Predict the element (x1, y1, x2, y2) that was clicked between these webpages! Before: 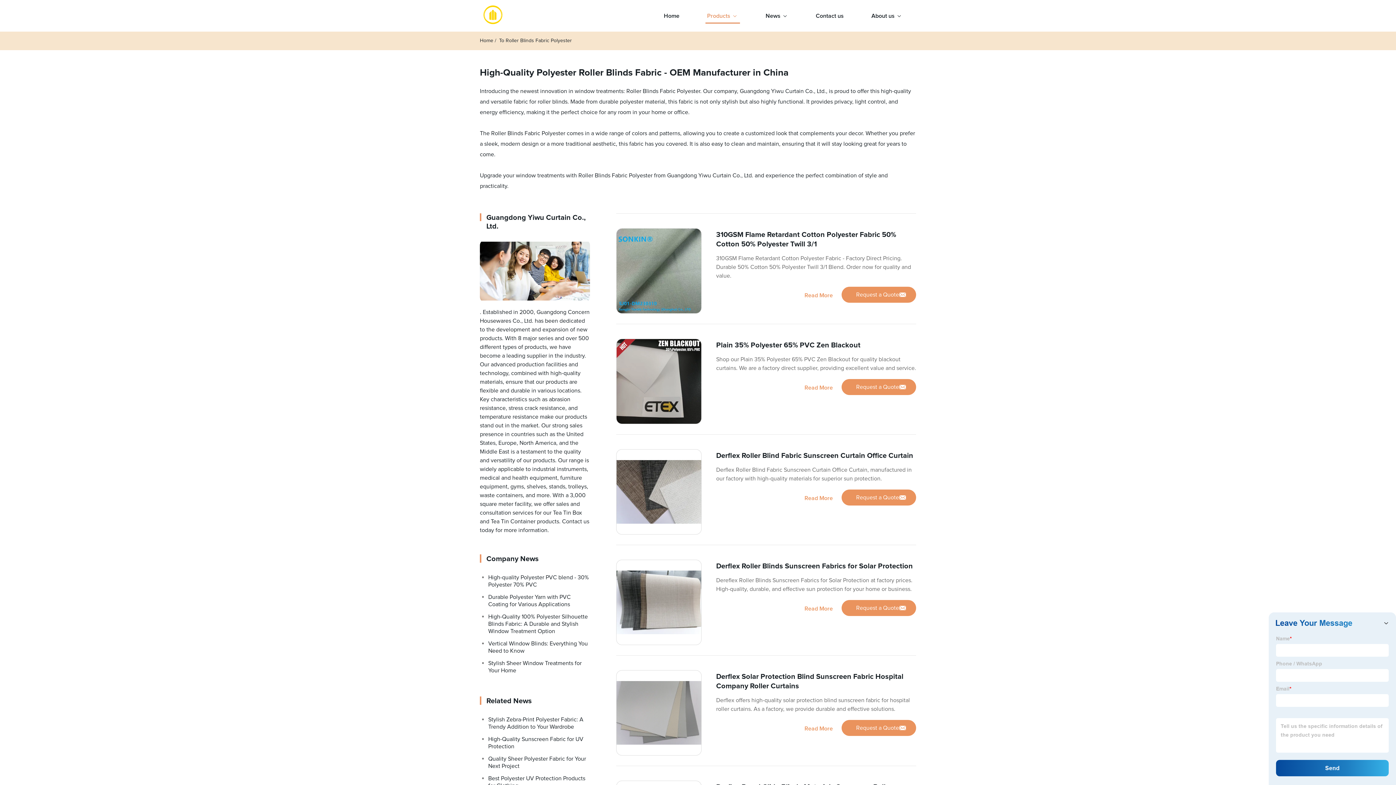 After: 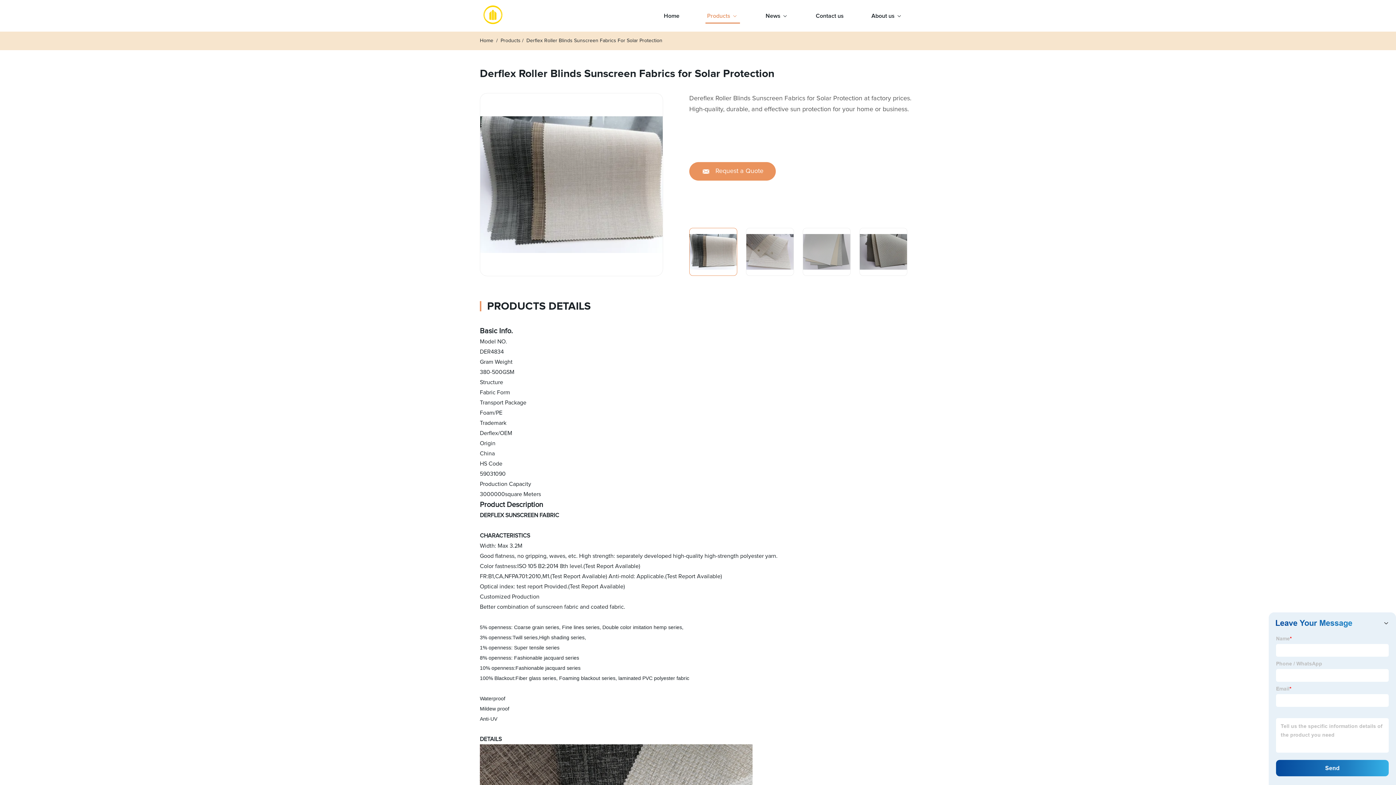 Action: bbox: (716, 562, 913, 570) label: Derflex Roller Blinds Sunscreen Fabrics for Solar Protection